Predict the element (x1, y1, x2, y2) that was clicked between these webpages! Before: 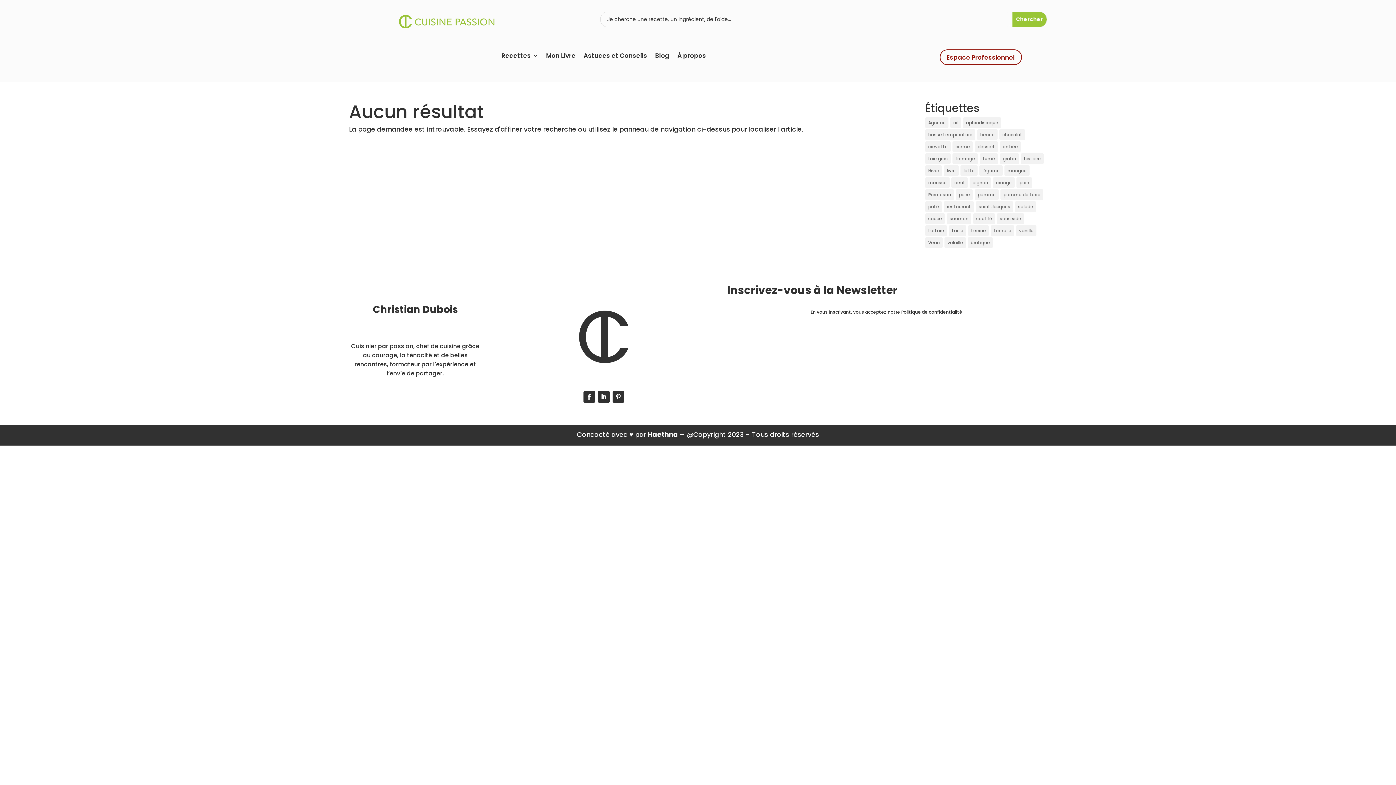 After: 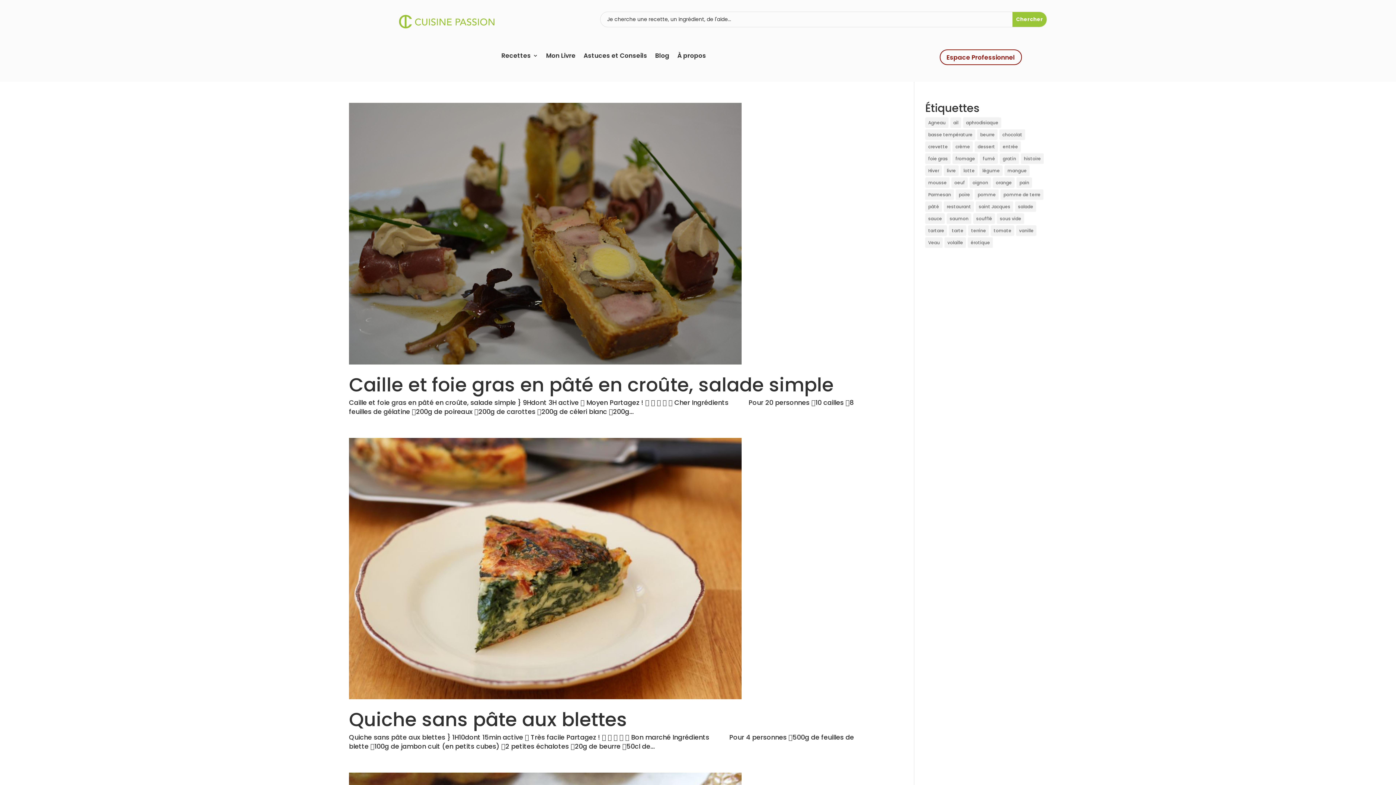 Action: bbox: (925, 201, 942, 211) label: pâté (17 éléments)